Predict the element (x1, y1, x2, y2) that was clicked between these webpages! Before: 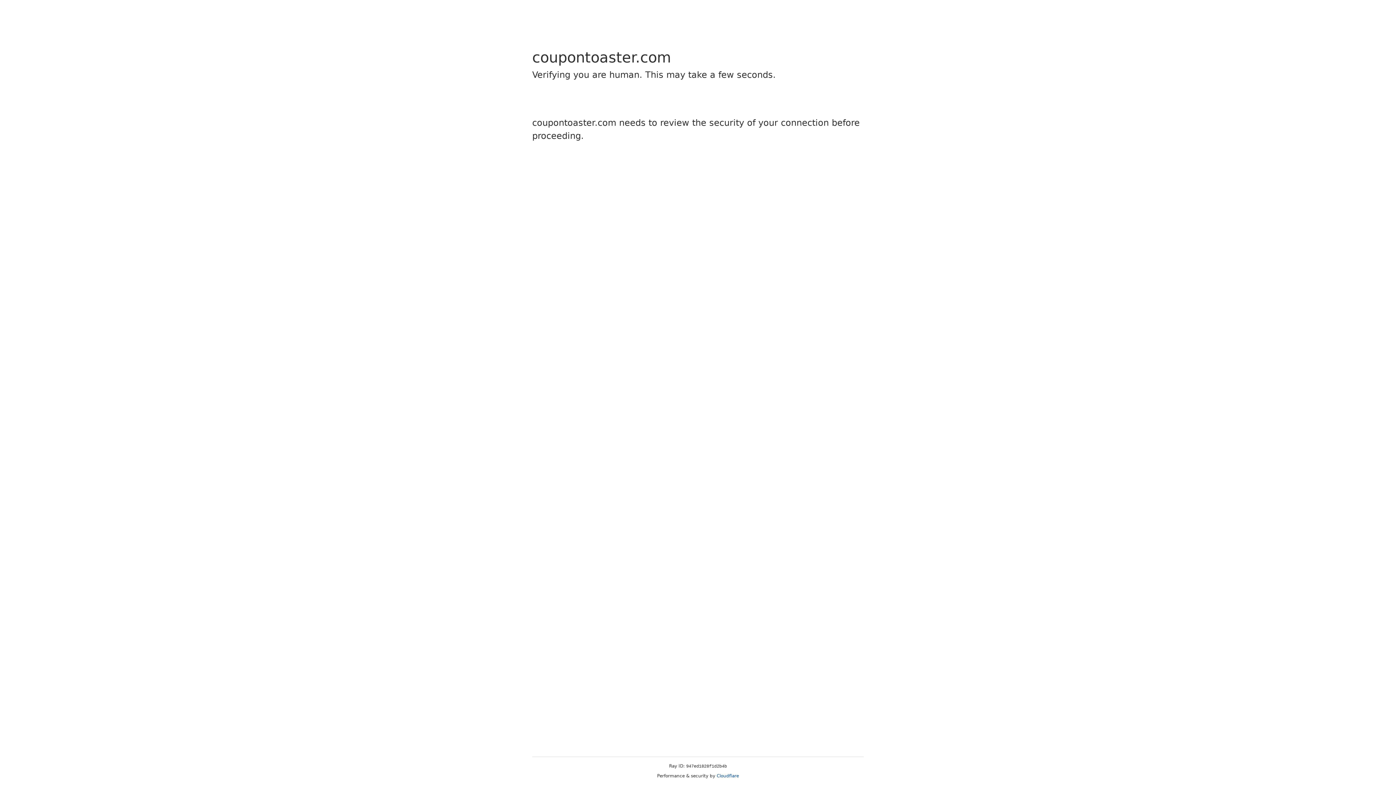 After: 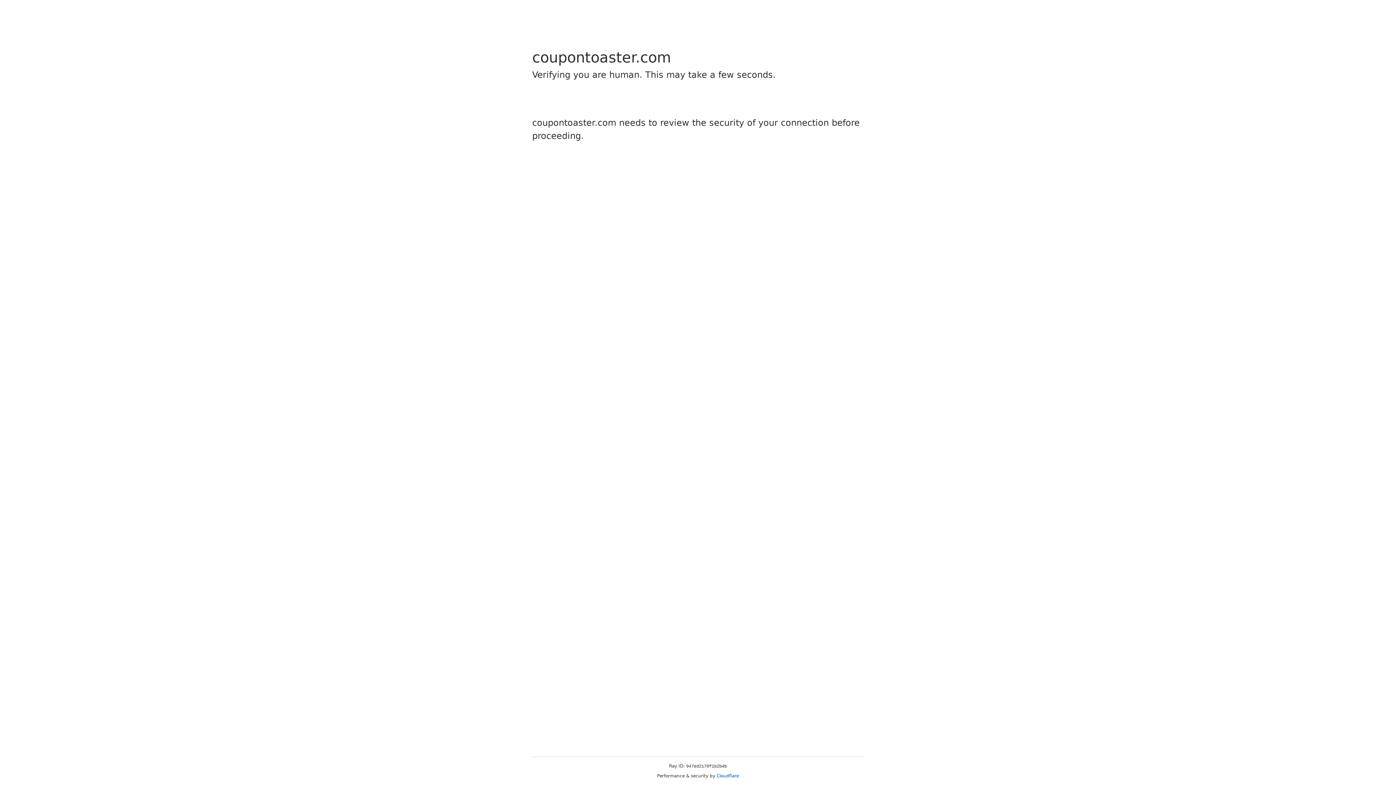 Action: bbox: (716, 773, 739, 778) label: Cloudflare